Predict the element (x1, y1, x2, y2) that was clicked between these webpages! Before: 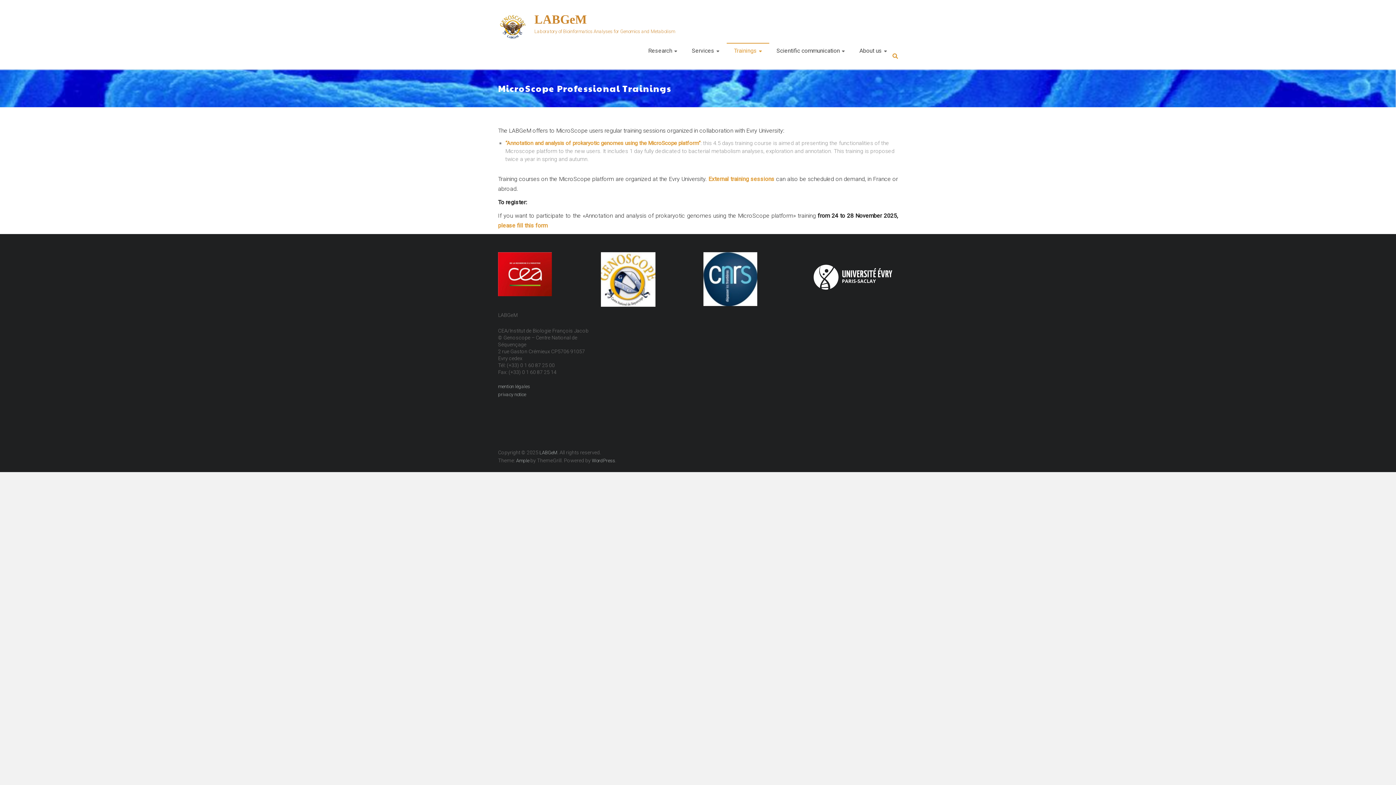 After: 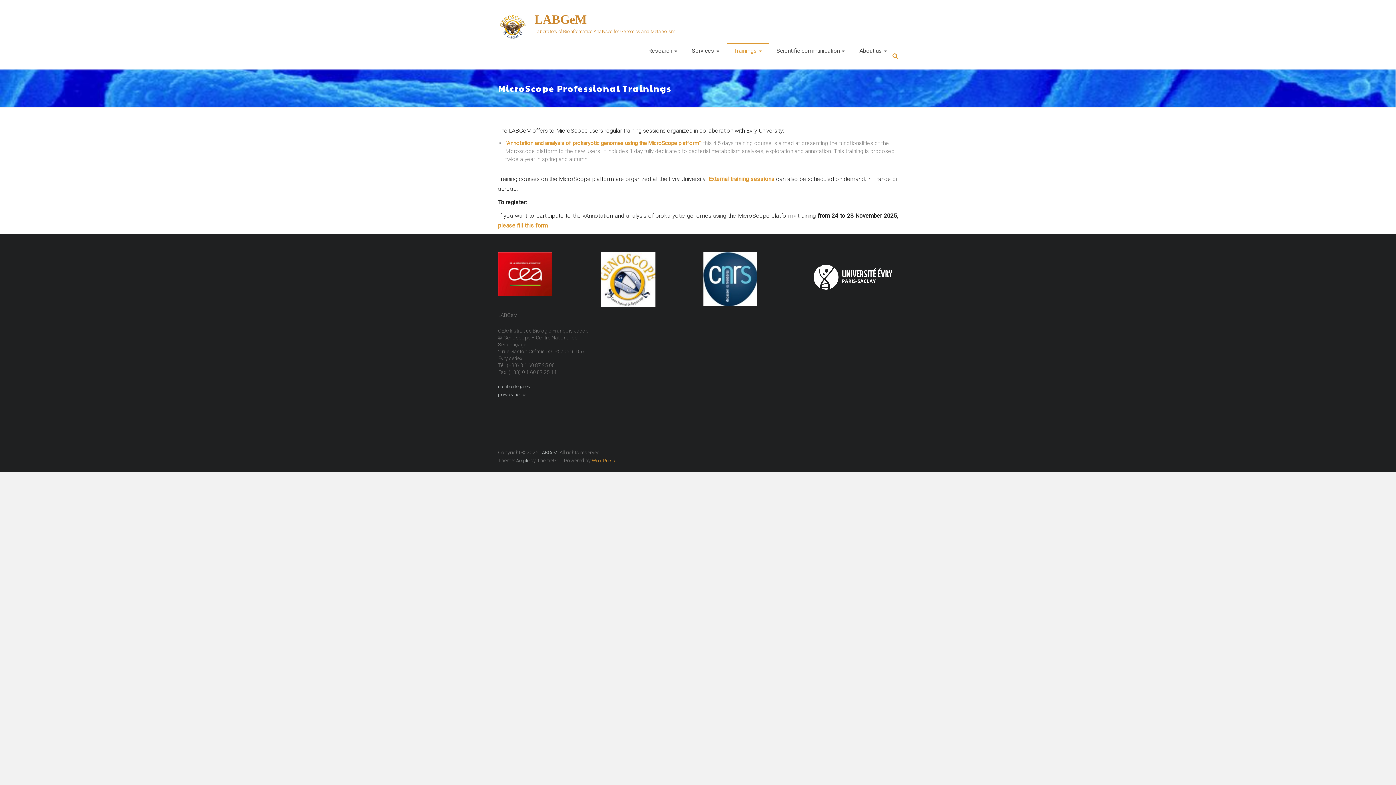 Action: bbox: (592, 458, 615, 463) label: WordPress